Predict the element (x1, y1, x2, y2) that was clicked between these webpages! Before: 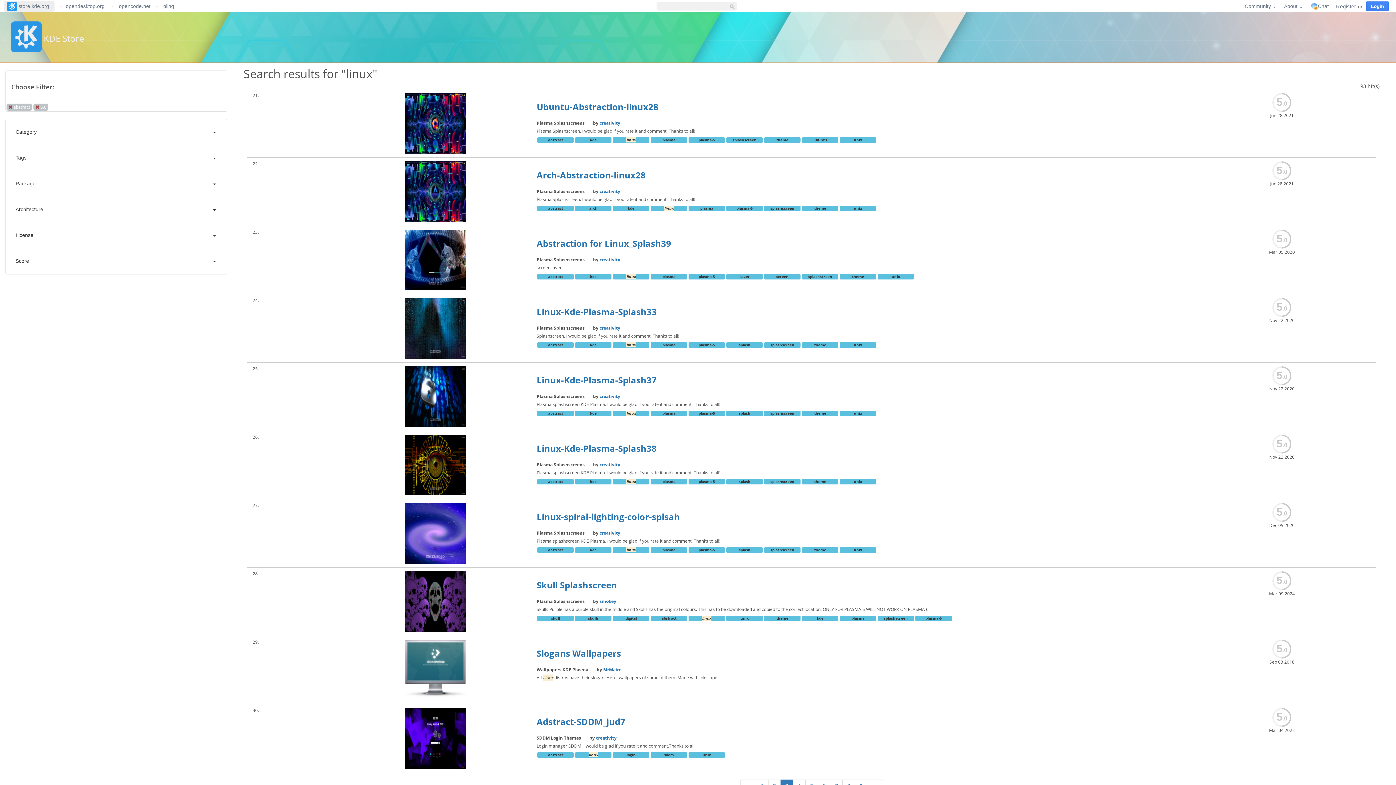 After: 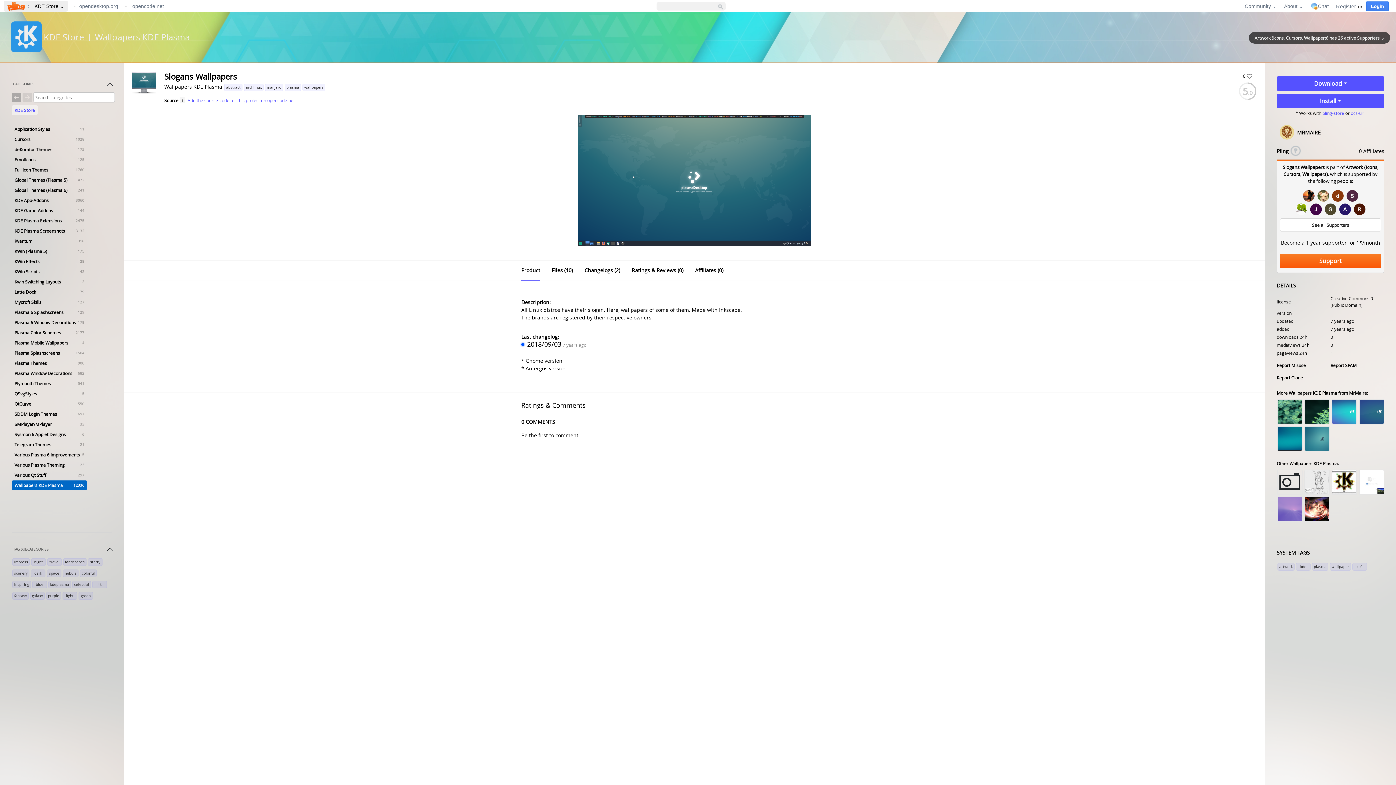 Action: bbox: (343, 640, 527, 700)